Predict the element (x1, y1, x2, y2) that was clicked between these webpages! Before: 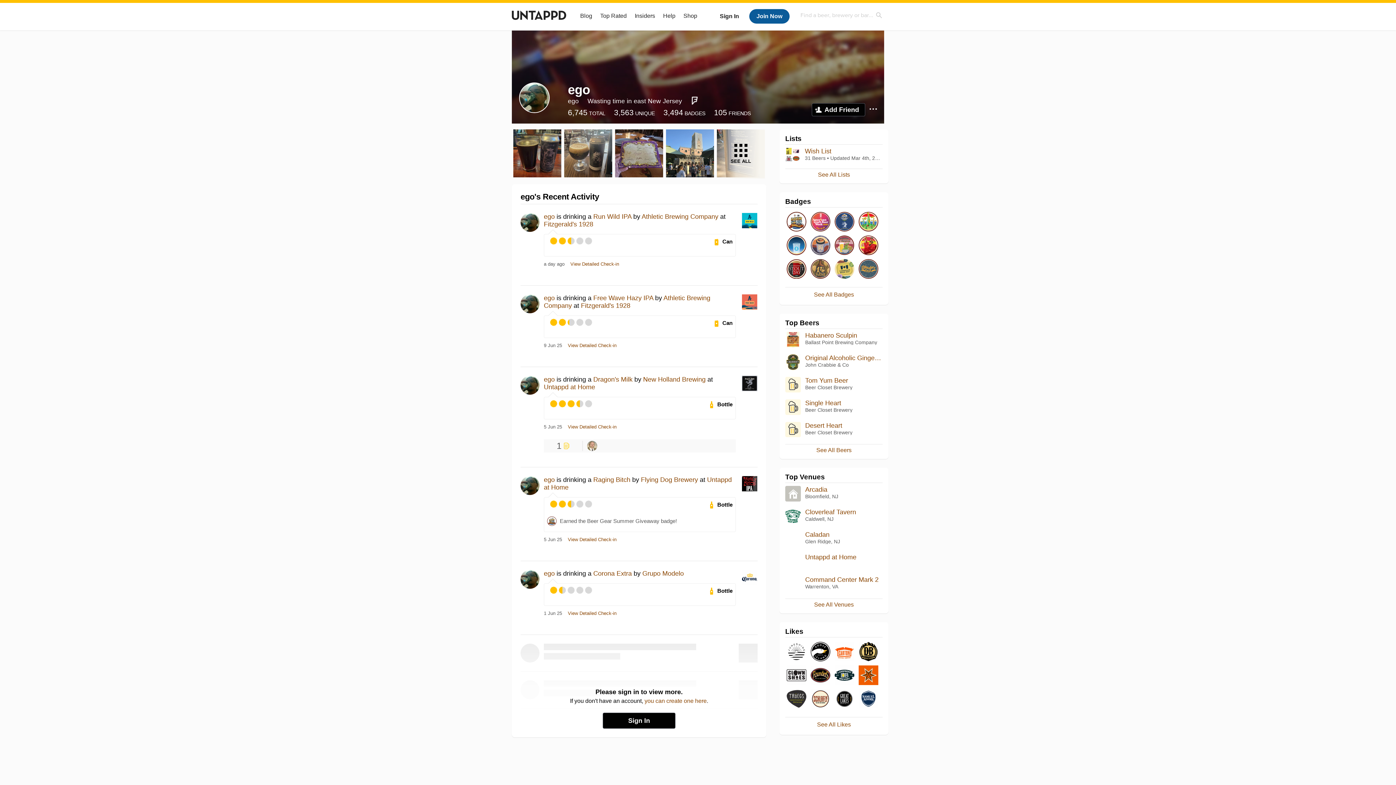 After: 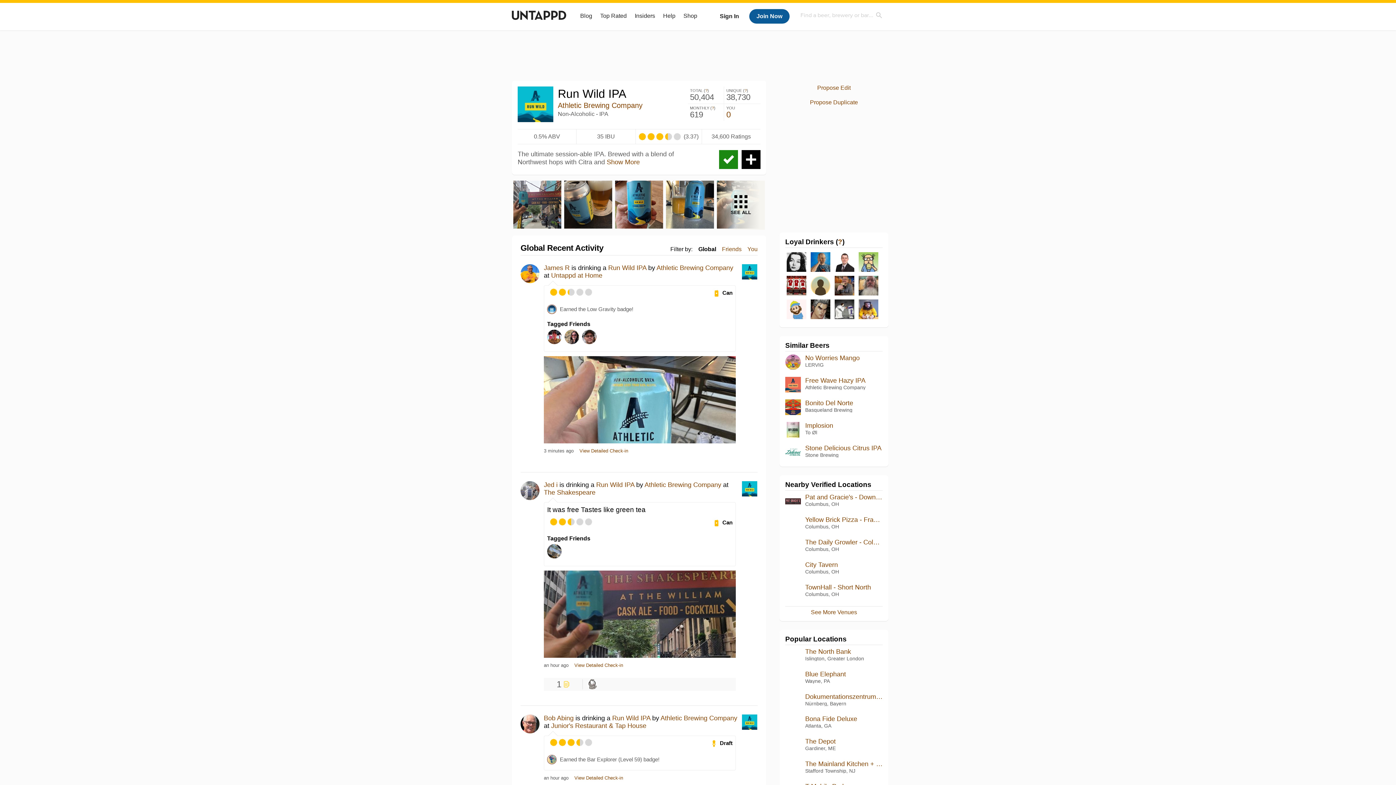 Action: bbox: (593, 213, 631, 220) label: Run Wild IPA